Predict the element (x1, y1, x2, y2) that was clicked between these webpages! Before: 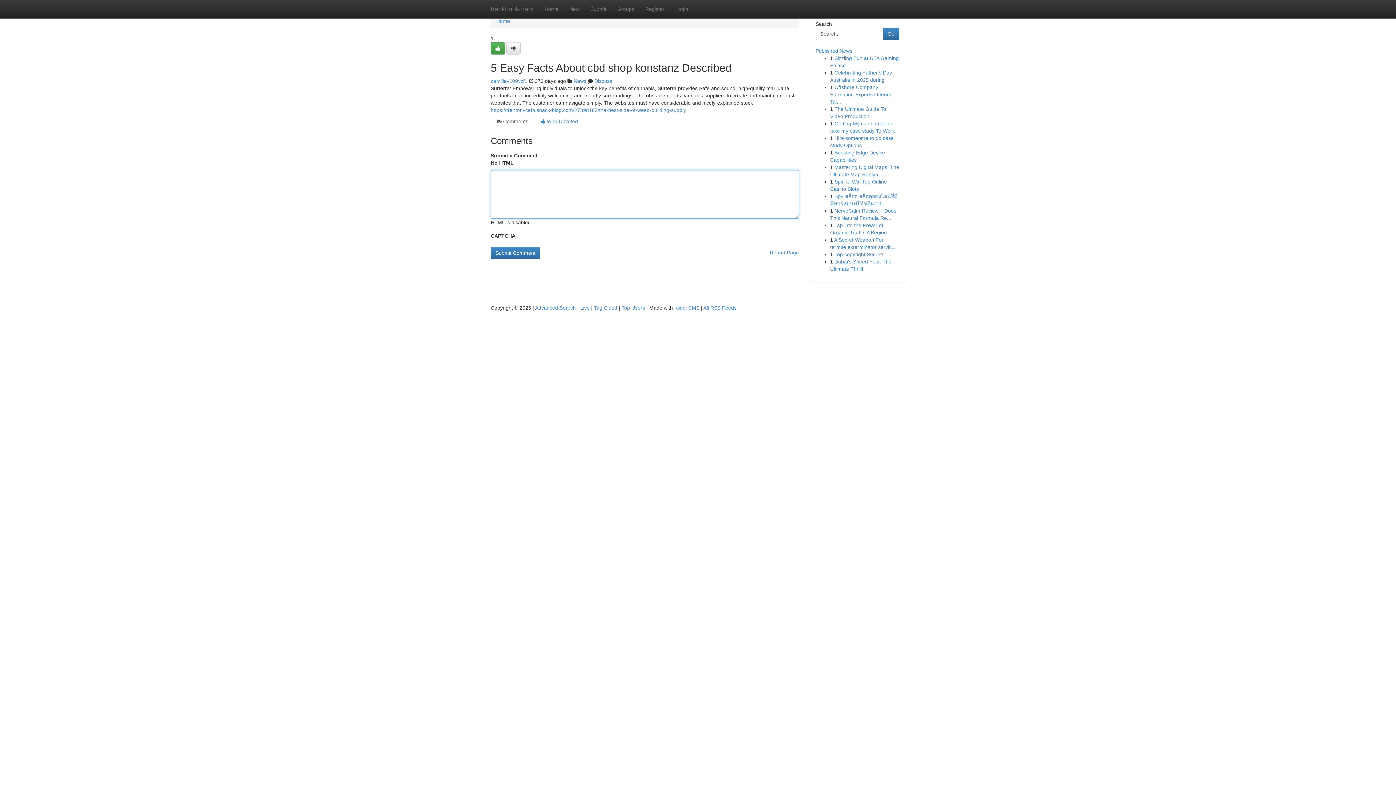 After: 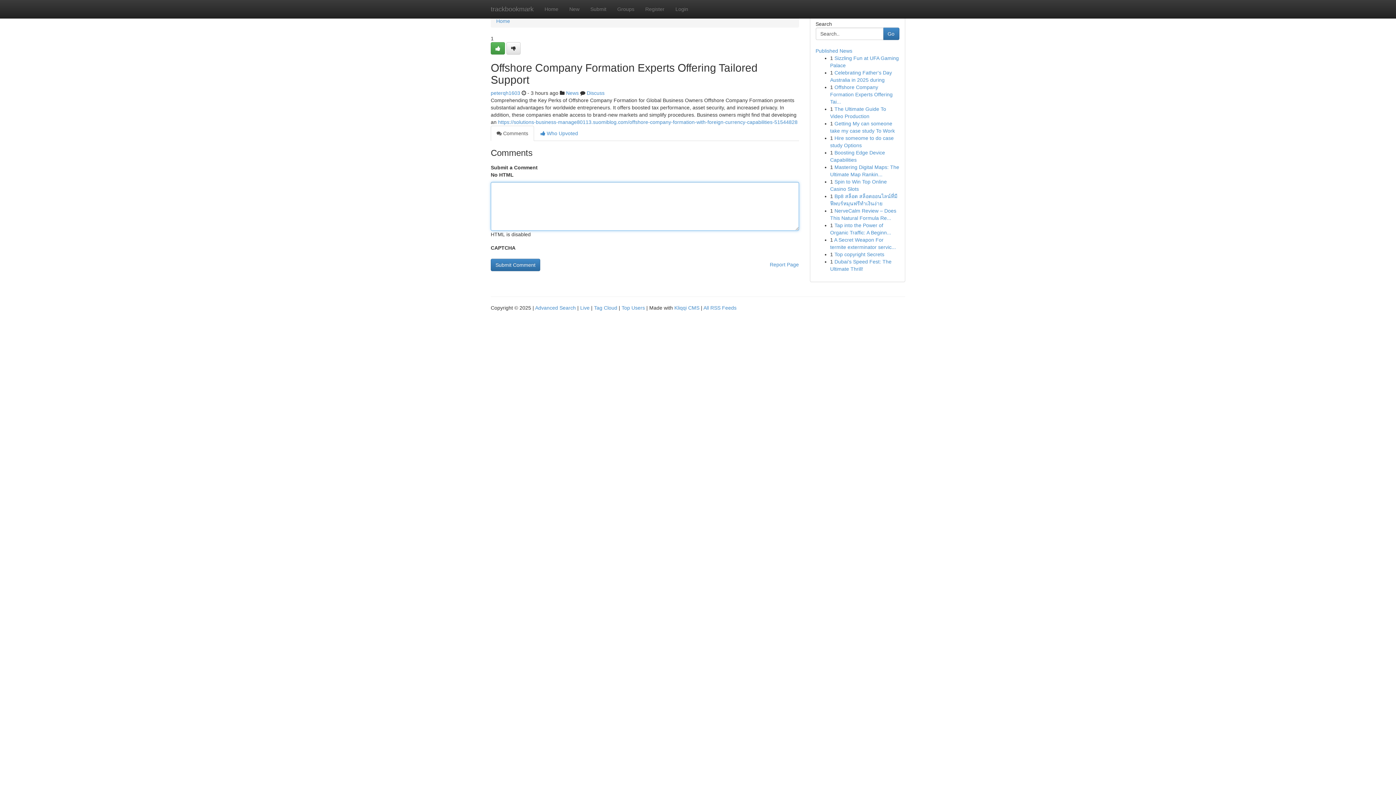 Action: label: Offshore Company Formation Experts Offering Tai... bbox: (830, 84, 892, 104)